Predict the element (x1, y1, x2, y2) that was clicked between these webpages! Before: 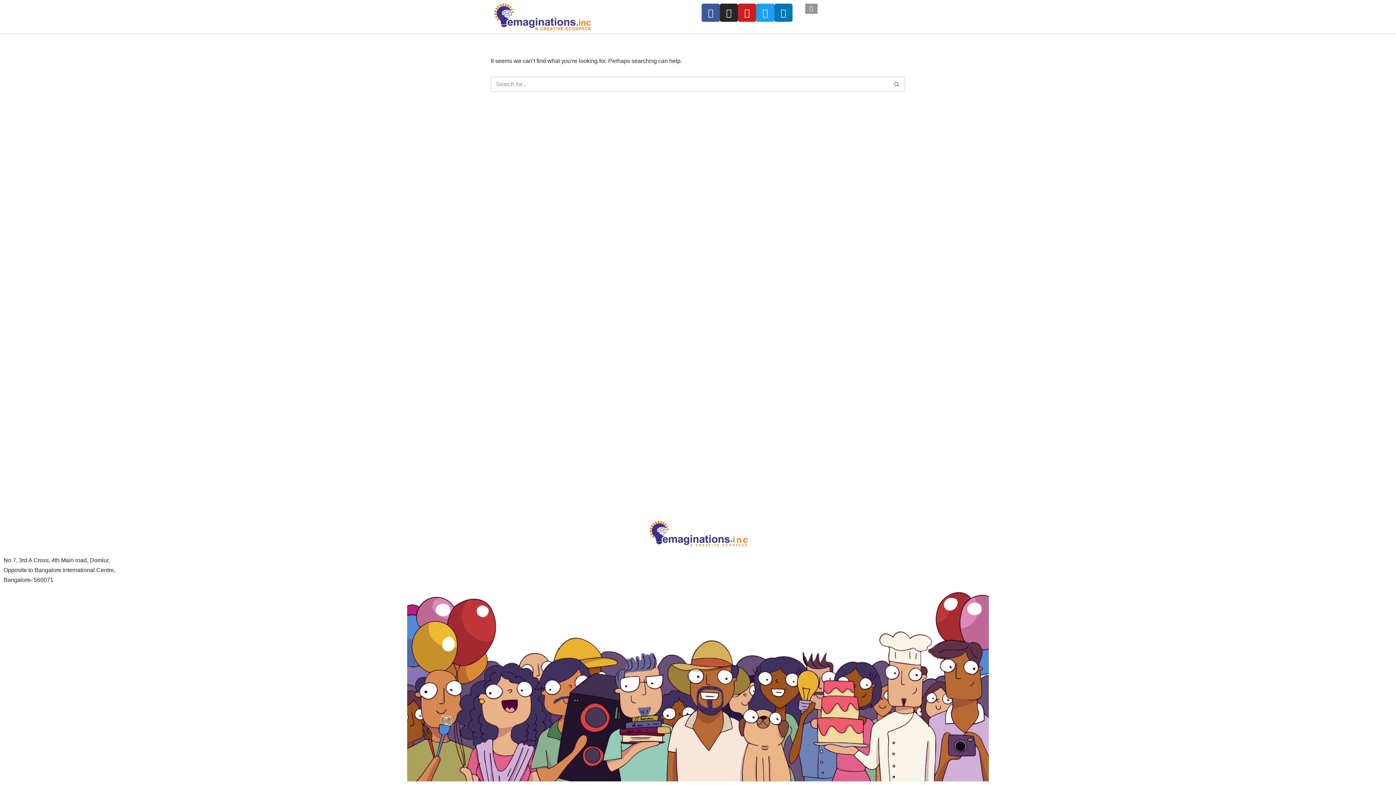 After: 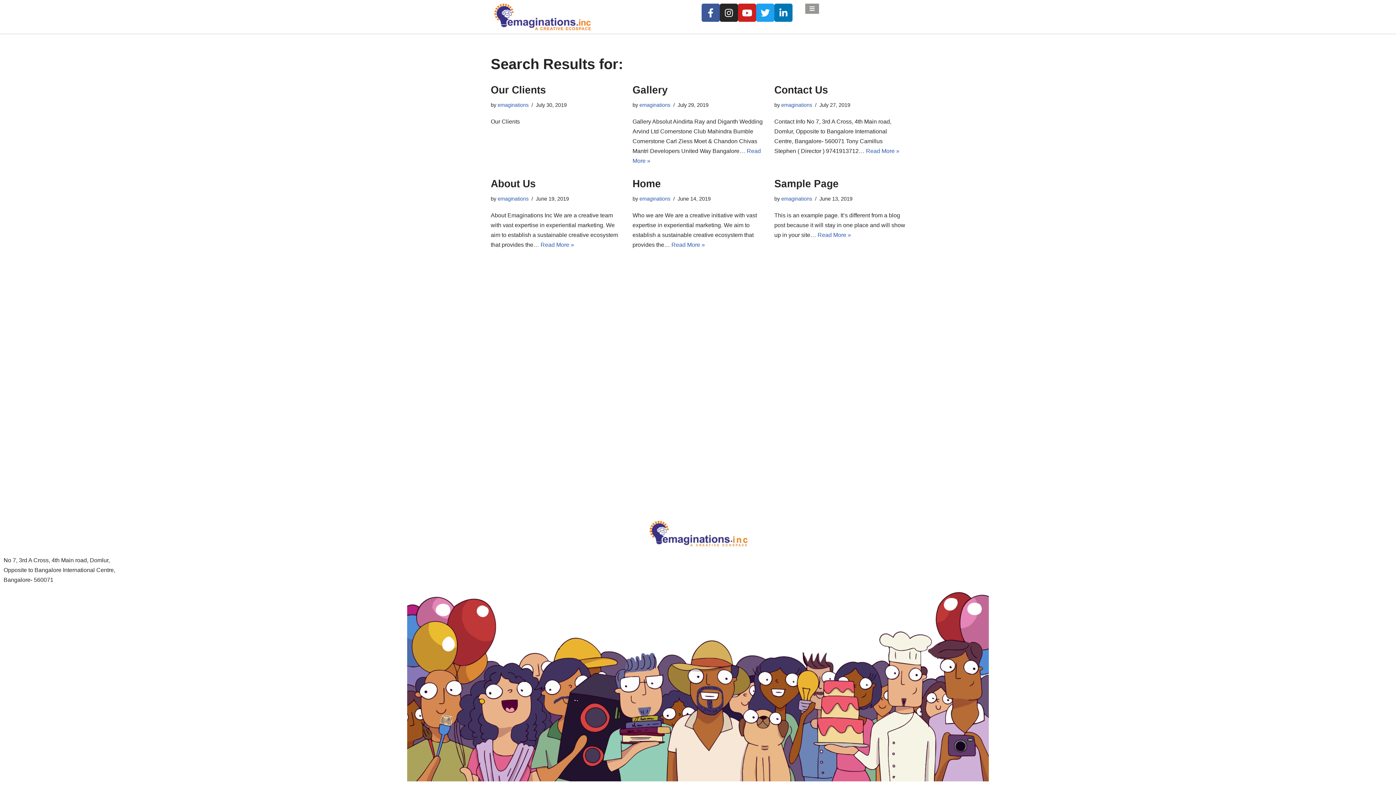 Action: bbox: (889, 76, 905, 91) label: Search